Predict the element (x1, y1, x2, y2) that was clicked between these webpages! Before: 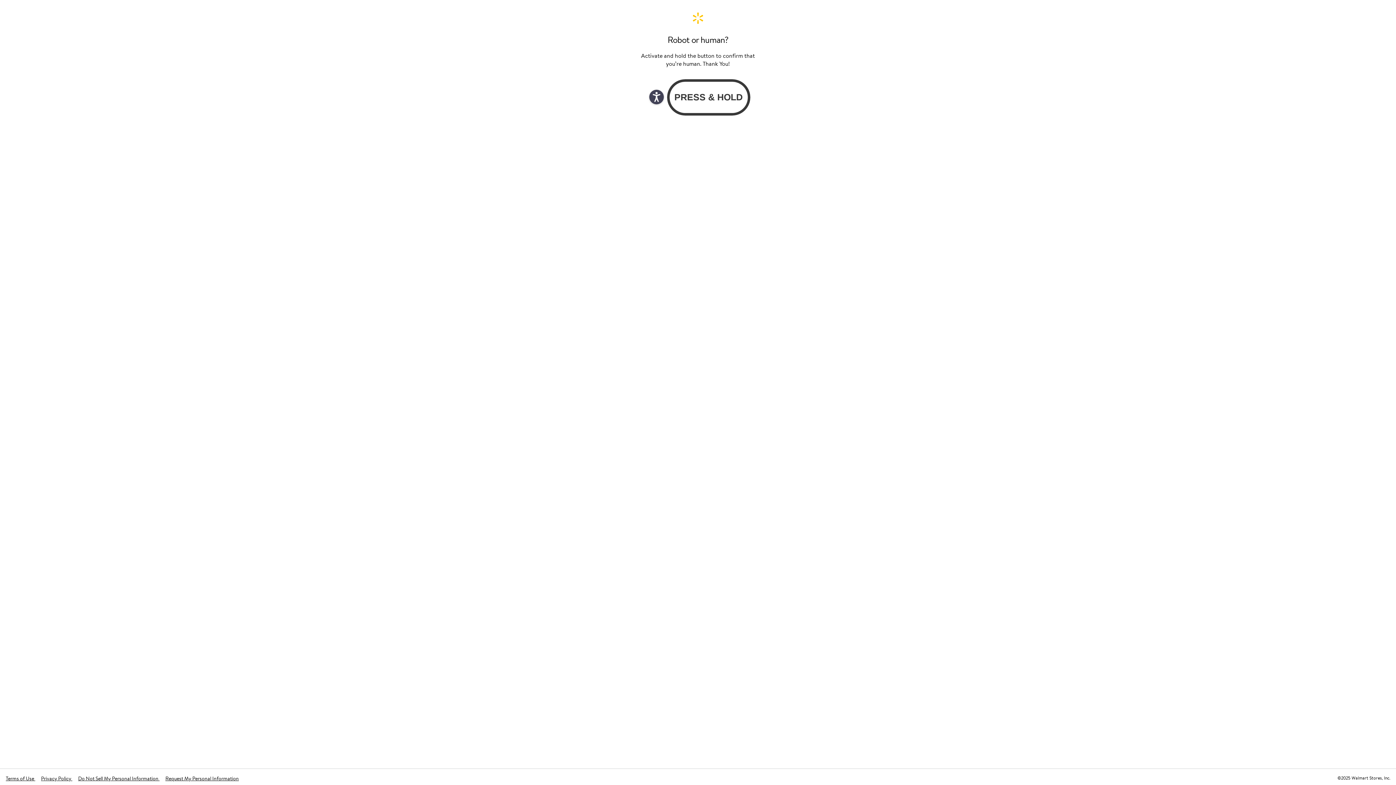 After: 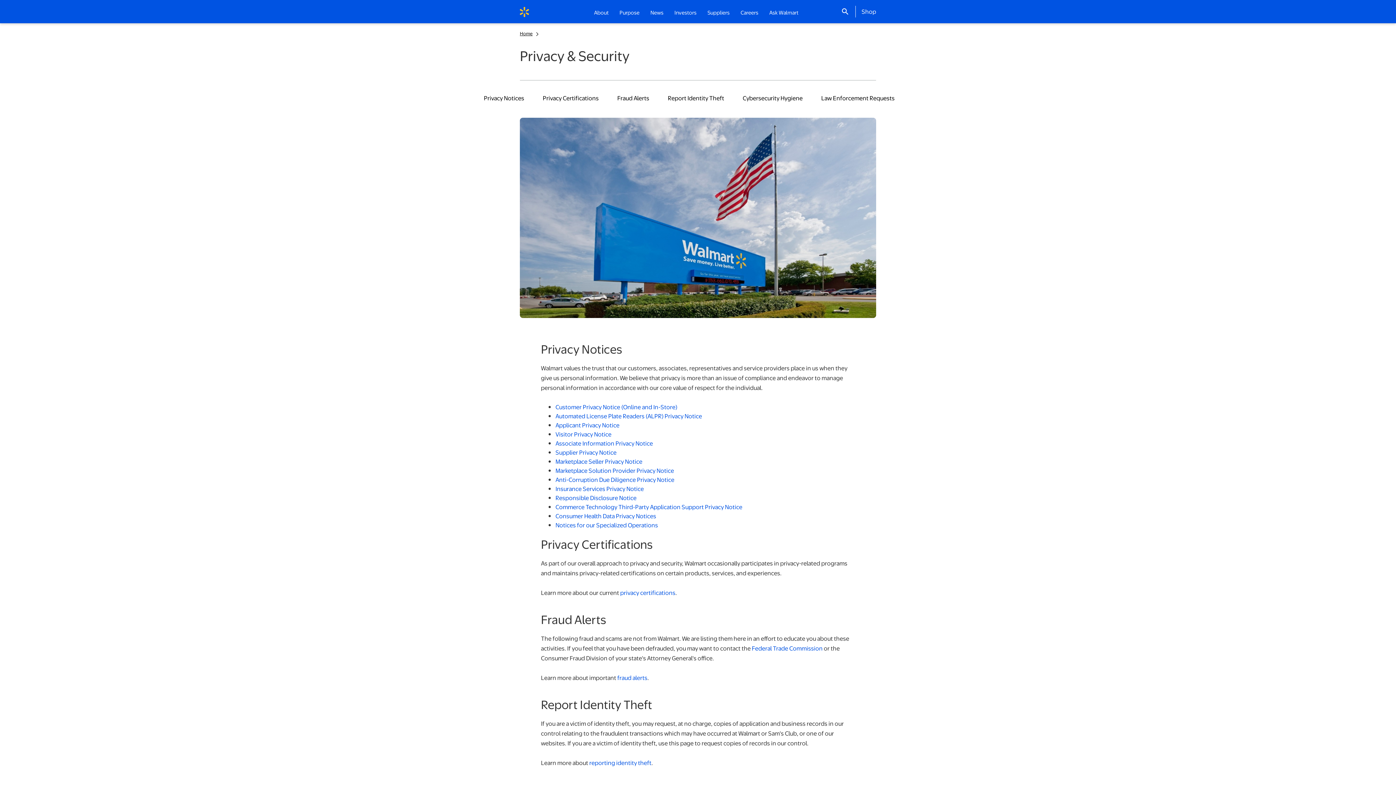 Action: label: Privacy Policy  bbox: (41, 775, 72, 782)